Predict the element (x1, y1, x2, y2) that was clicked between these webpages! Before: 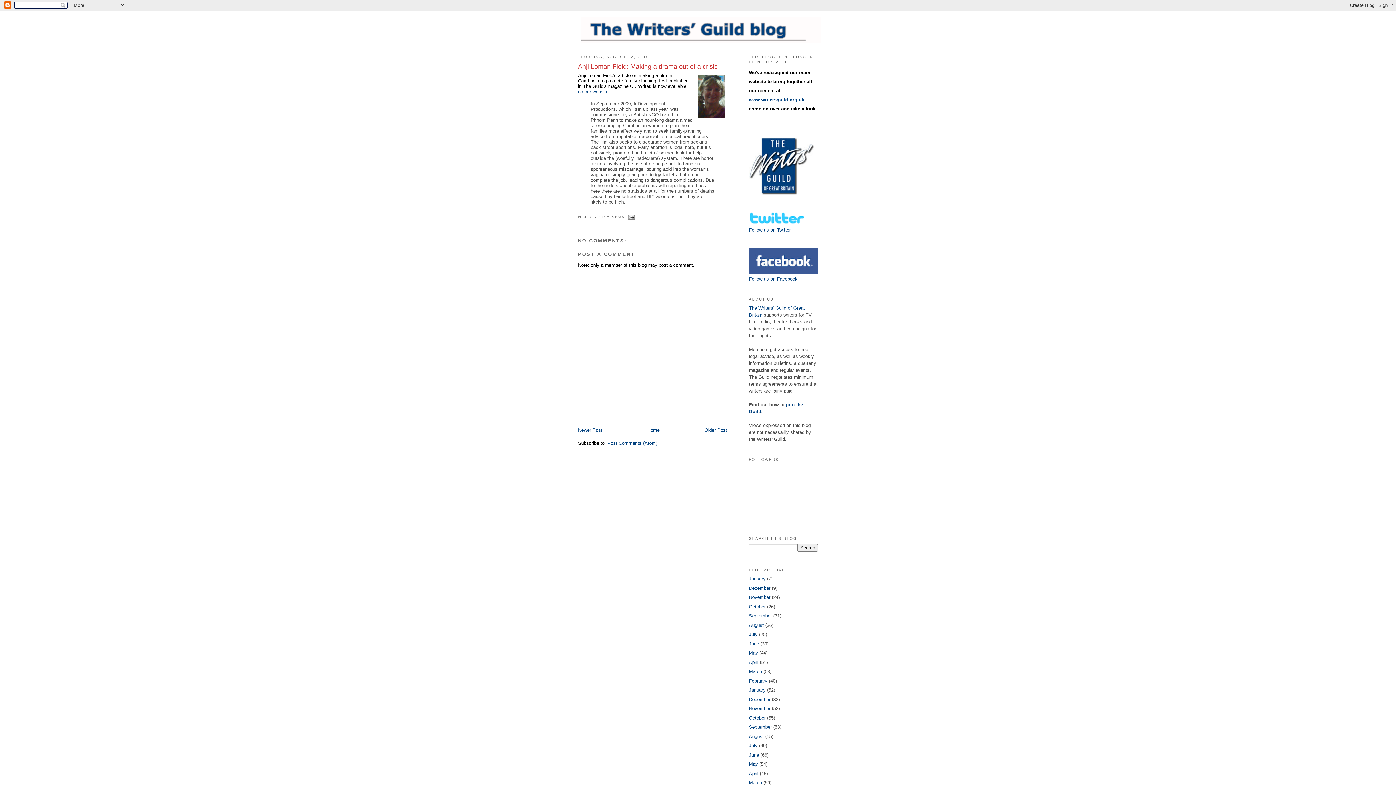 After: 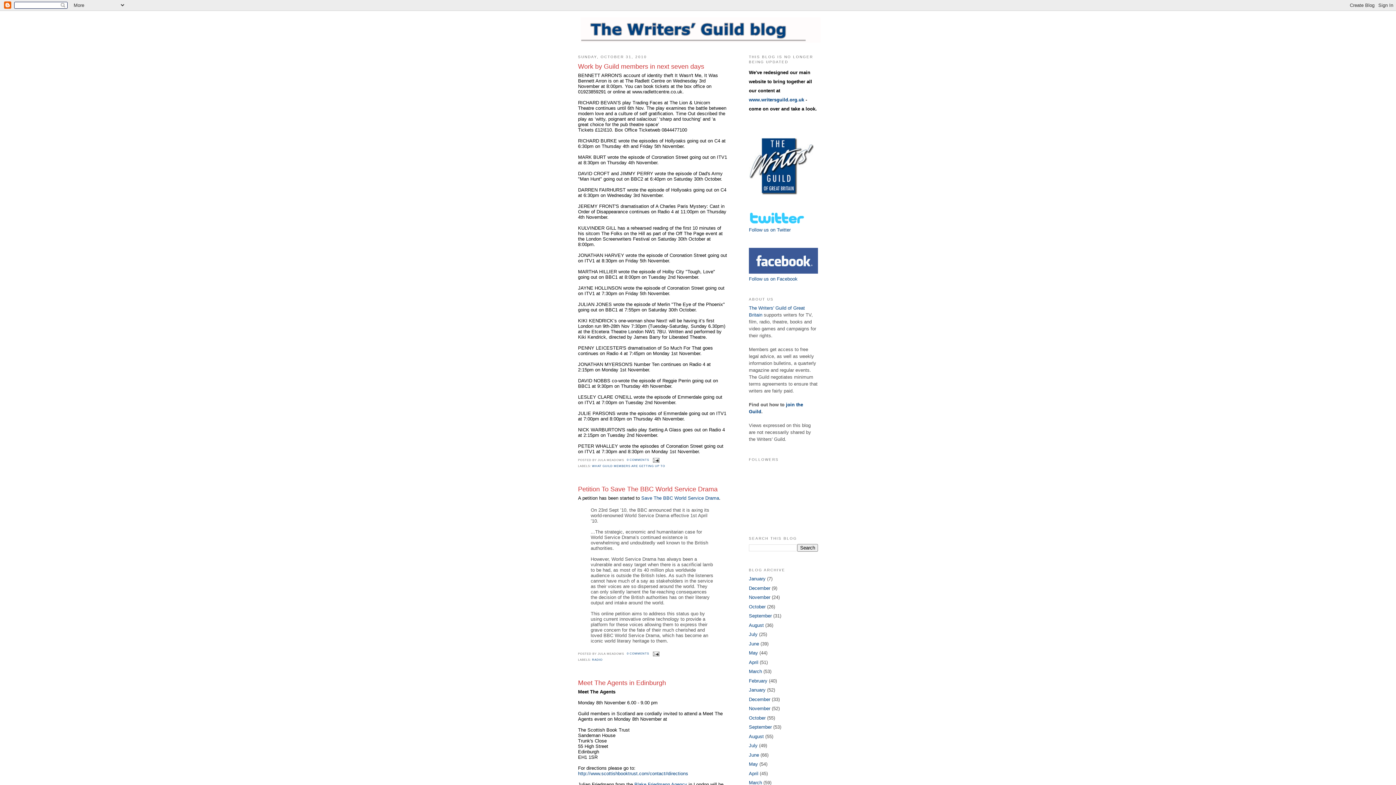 Action: bbox: (749, 604, 765, 609) label: October